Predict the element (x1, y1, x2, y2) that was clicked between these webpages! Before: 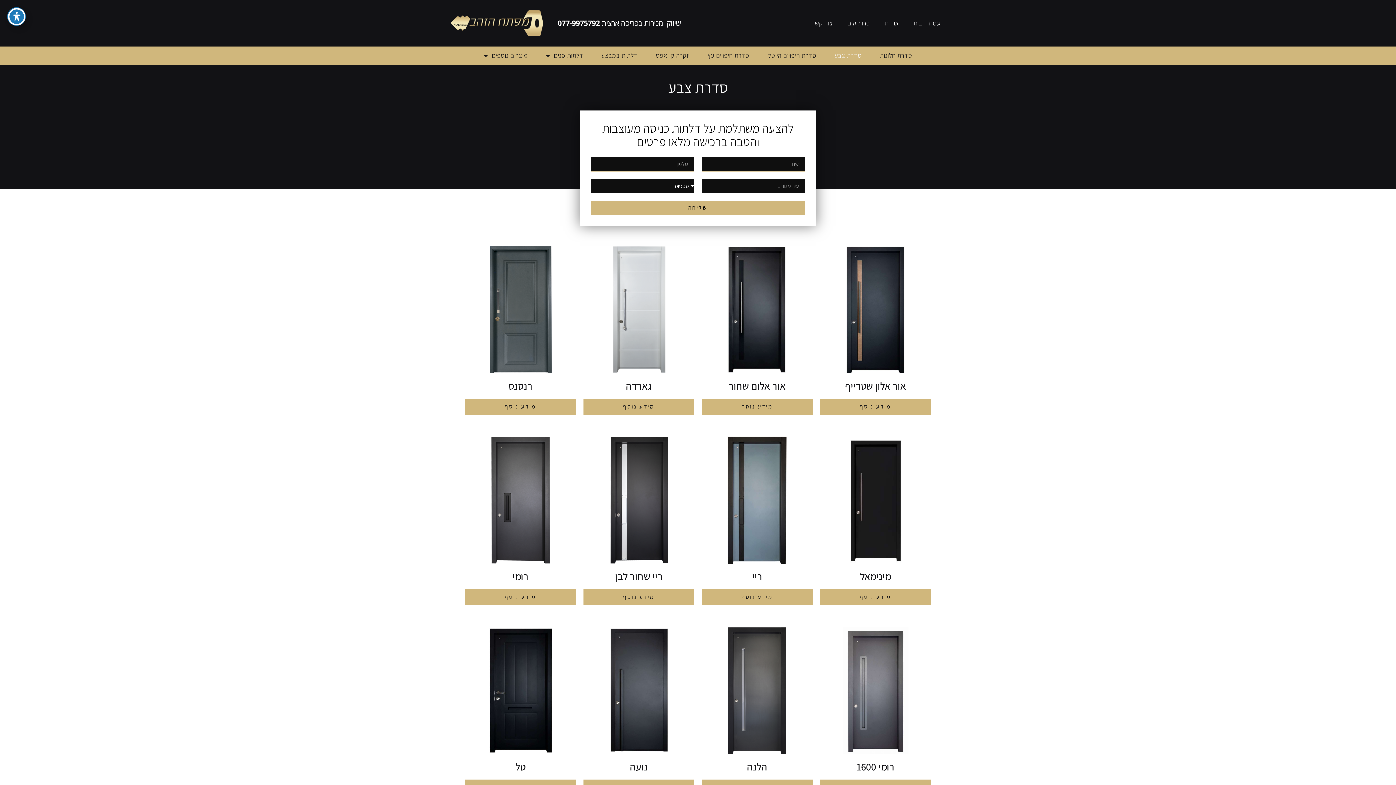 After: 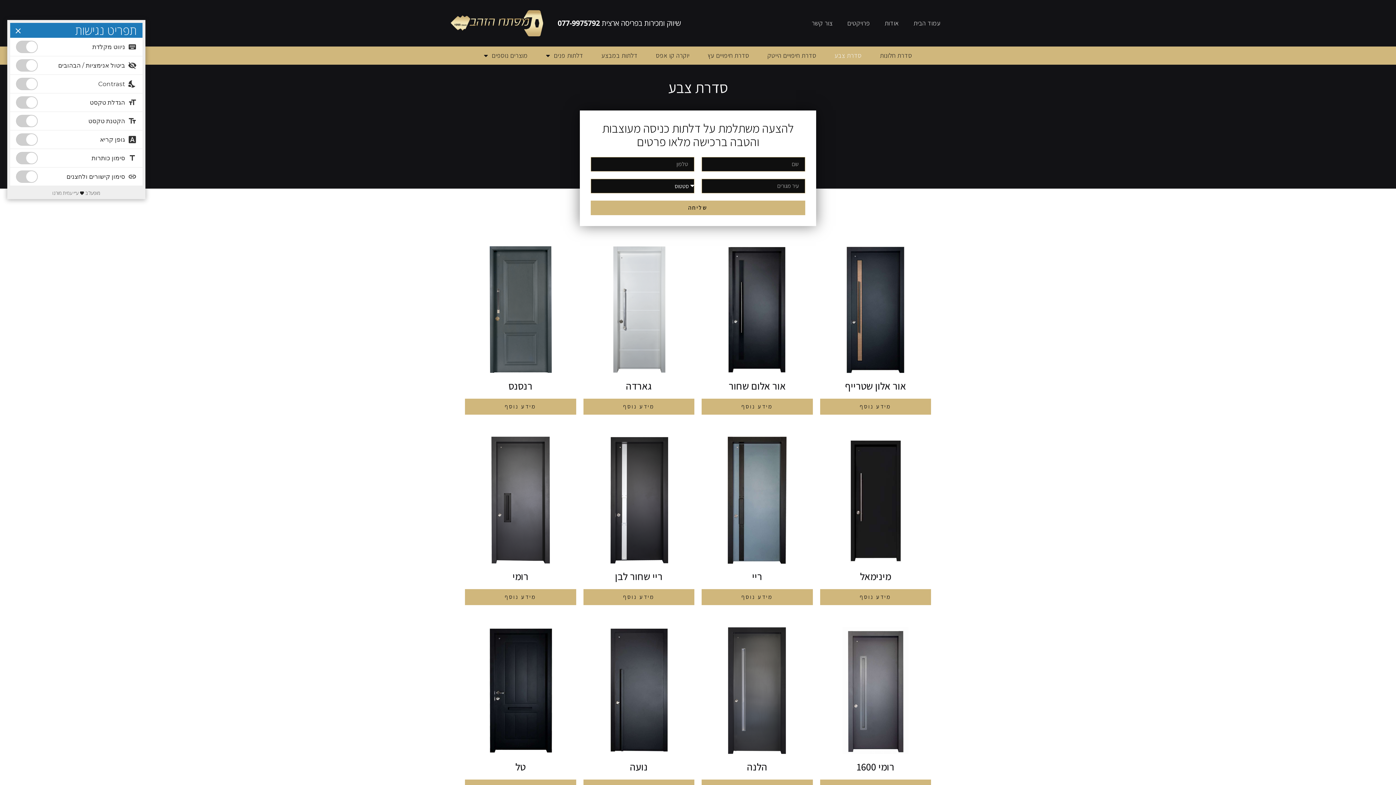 Action: label: פתיחה וסגירה של תפריט הנגישות bbox: (7, 7, 25, 25)